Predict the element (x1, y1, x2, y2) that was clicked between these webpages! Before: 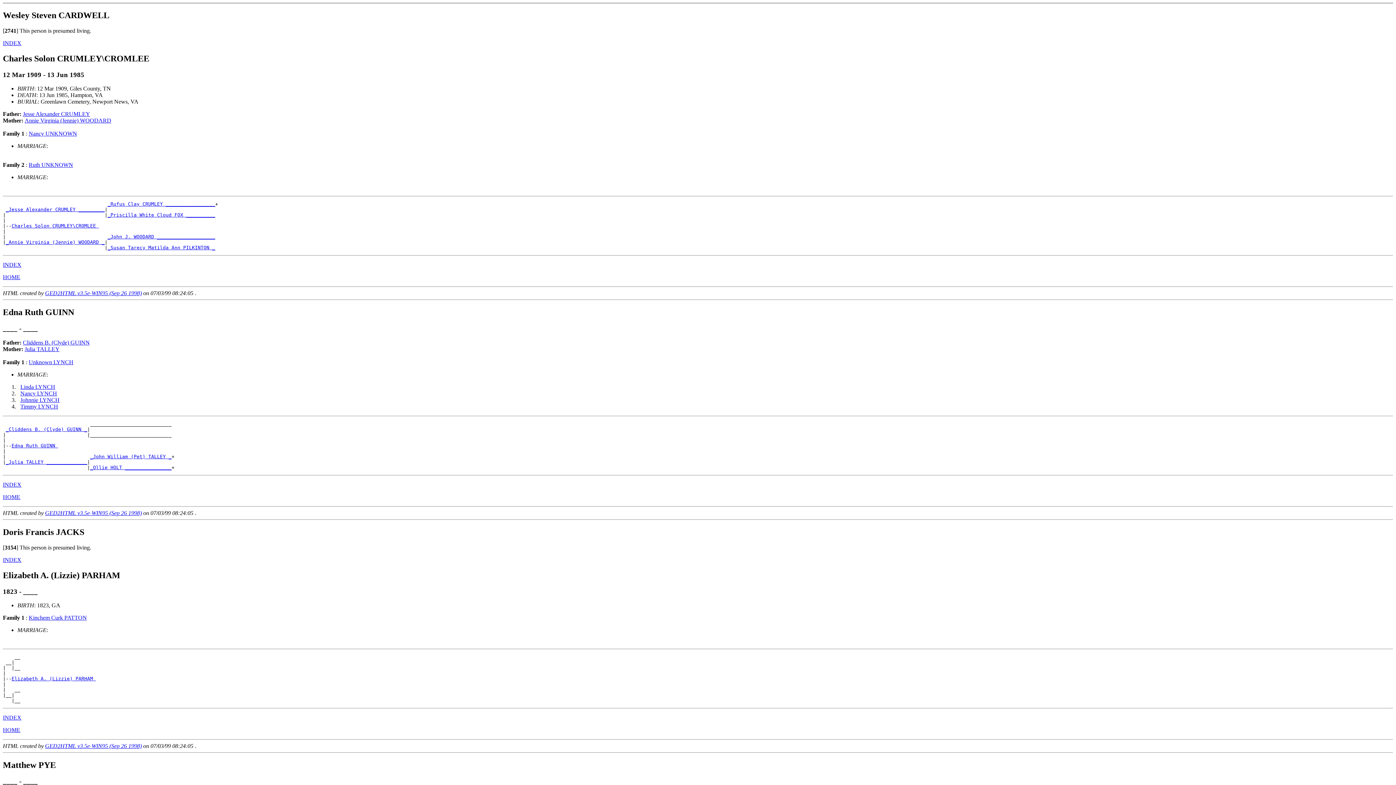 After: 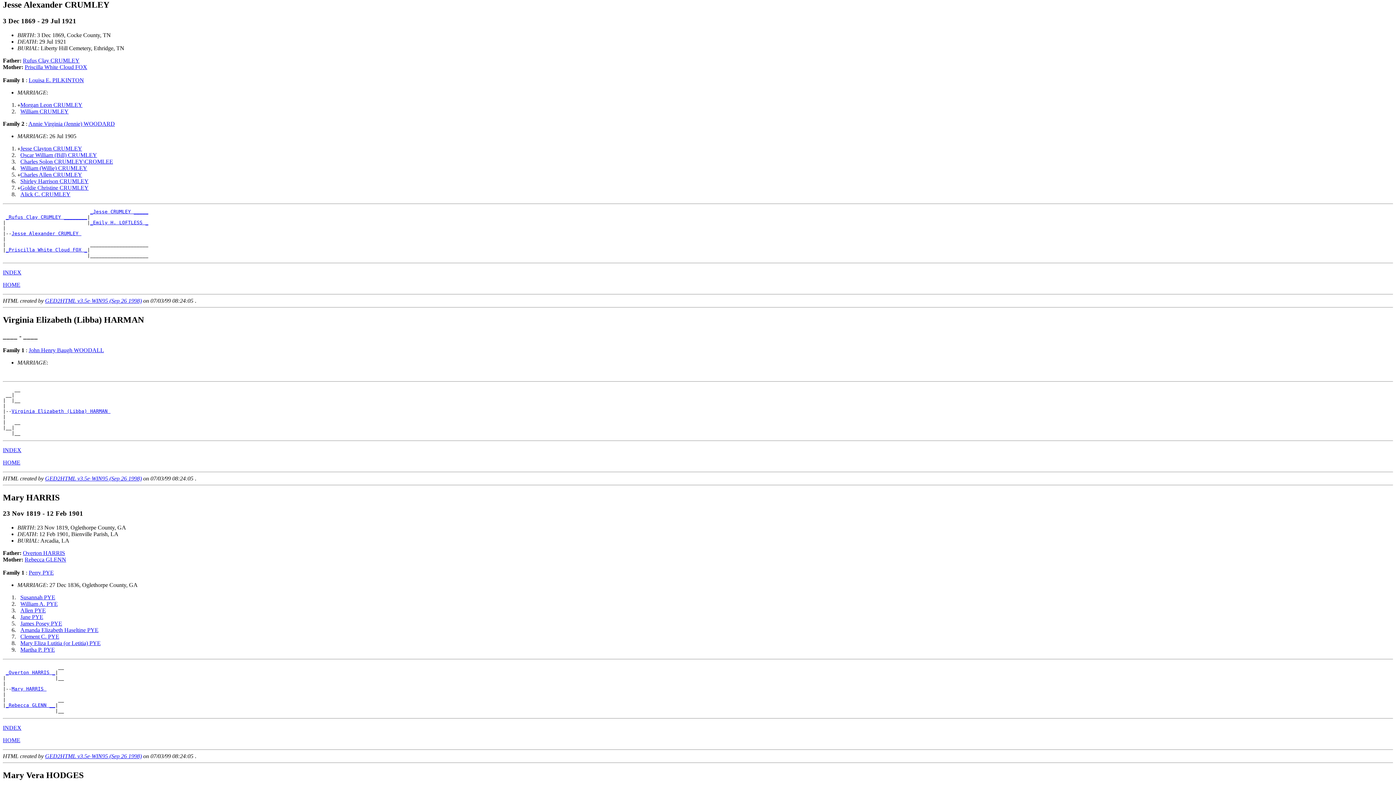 Action: label: _Jesse Alexander CRUMLEY _________ bbox: (5, 207, 104, 212)